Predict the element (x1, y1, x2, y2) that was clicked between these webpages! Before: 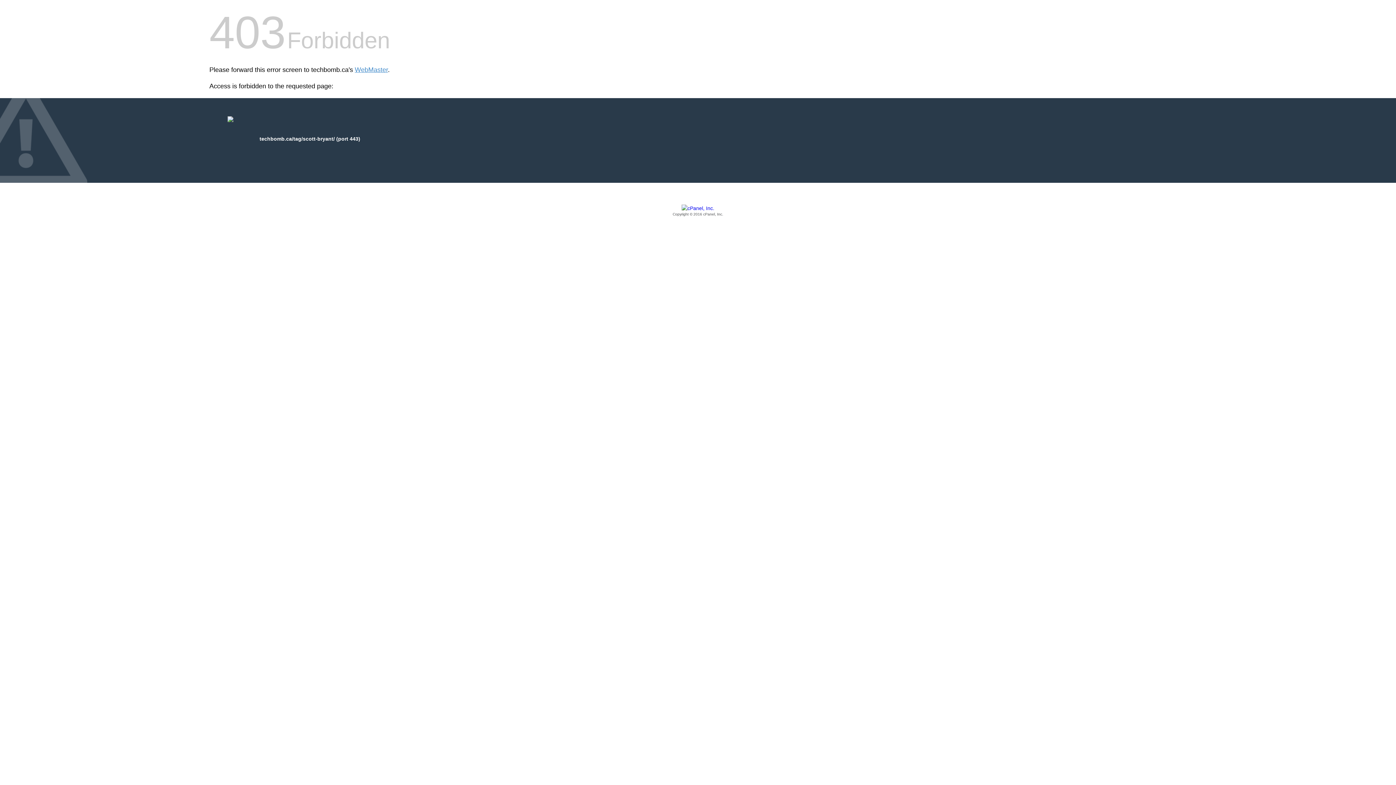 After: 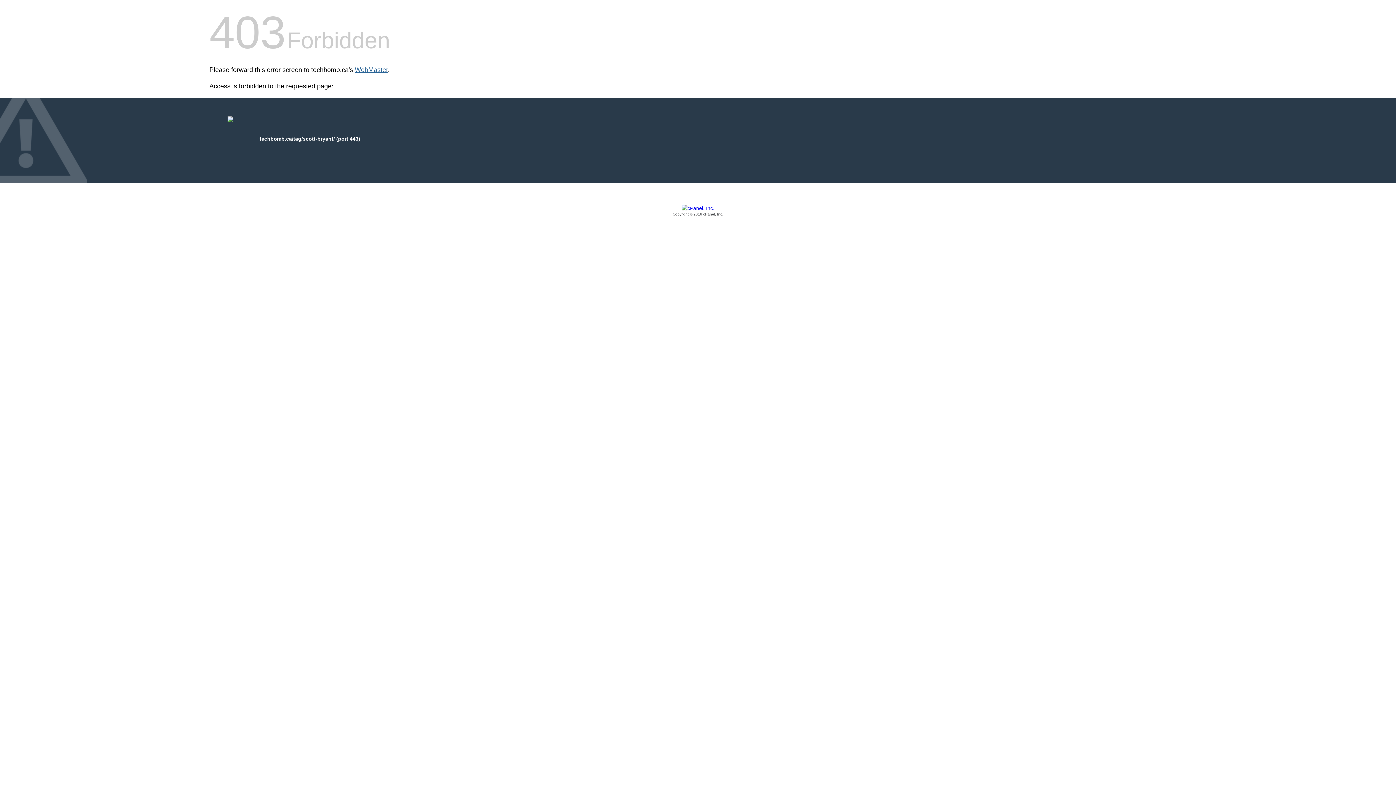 Action: label: WebMaster bbox: (354, 66, 388, 73)